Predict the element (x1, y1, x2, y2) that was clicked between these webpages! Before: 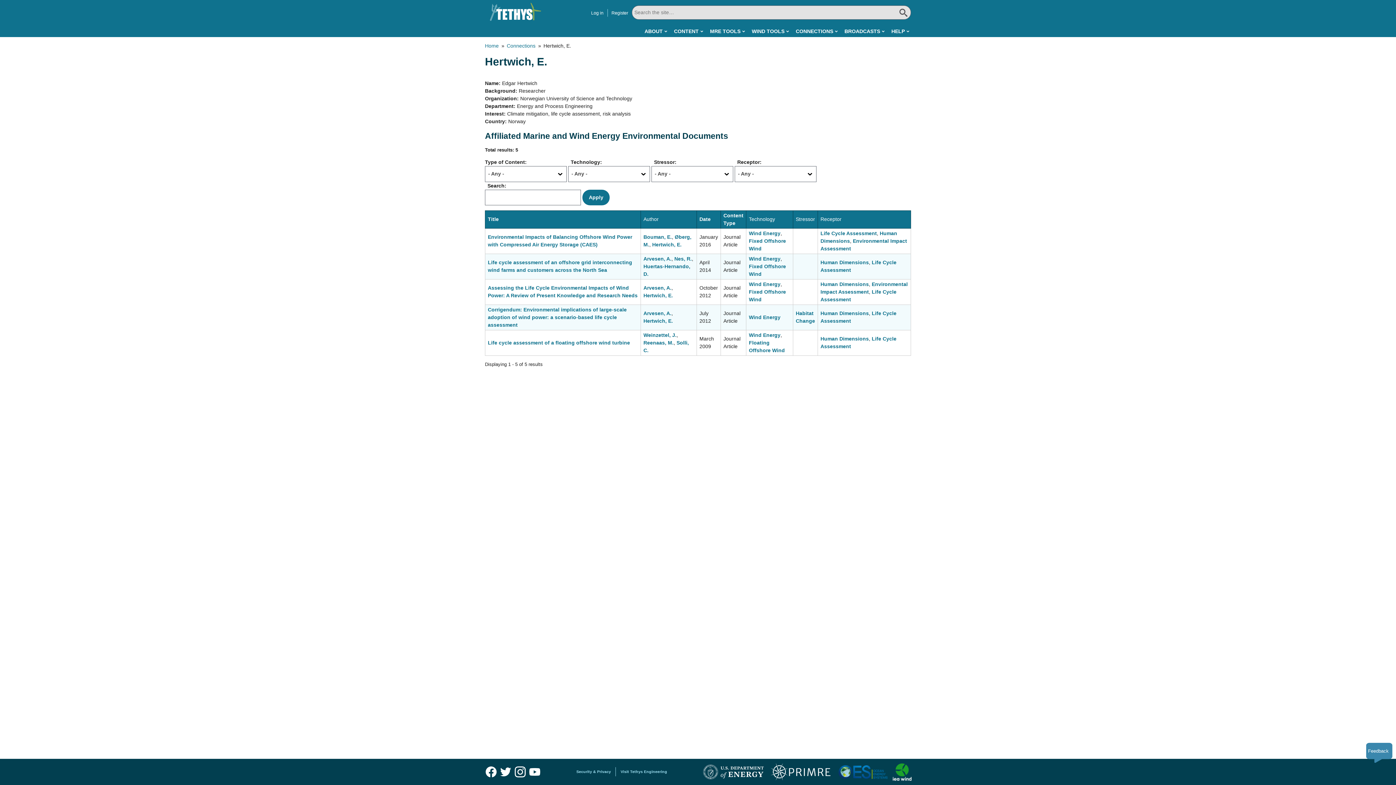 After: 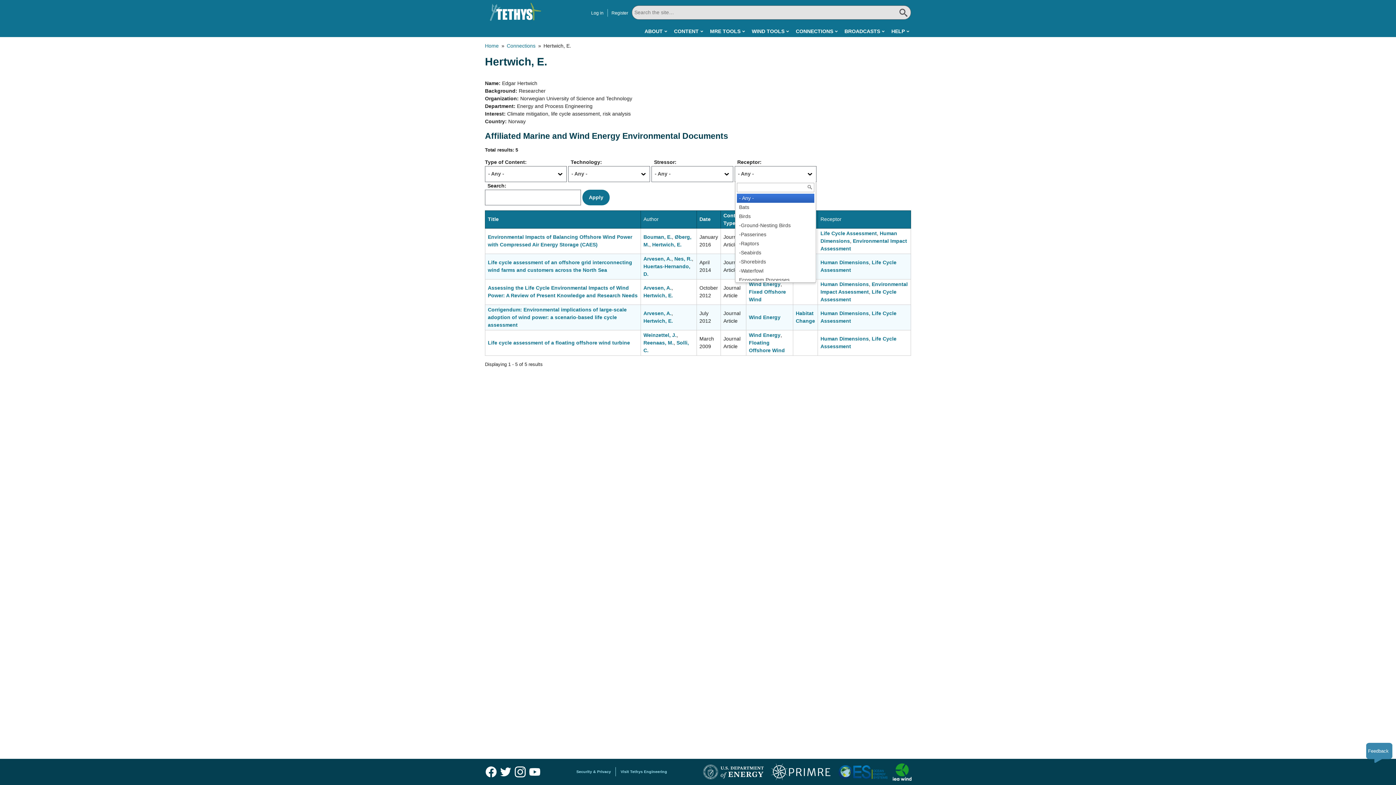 Action: label: - Any - bbox: (735, 166, 805, 181)